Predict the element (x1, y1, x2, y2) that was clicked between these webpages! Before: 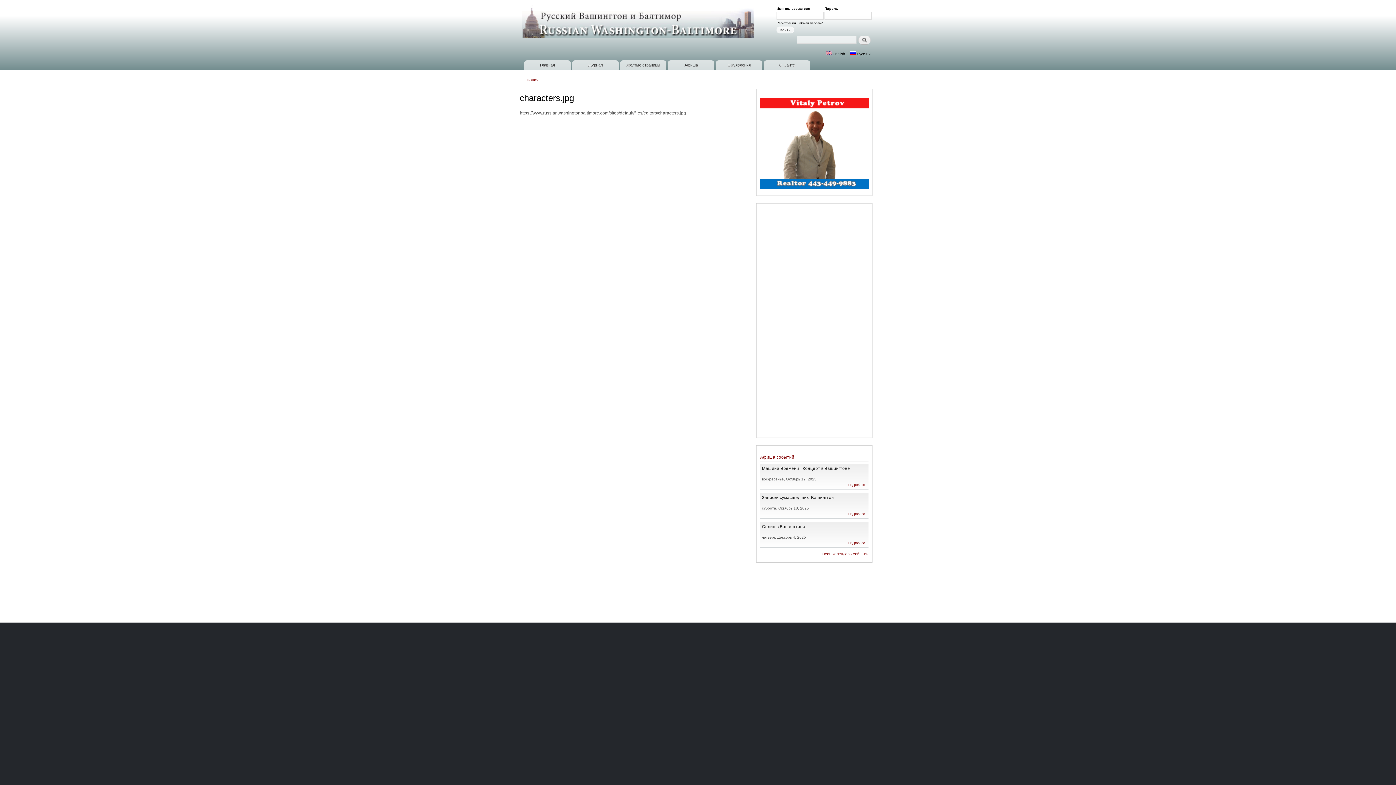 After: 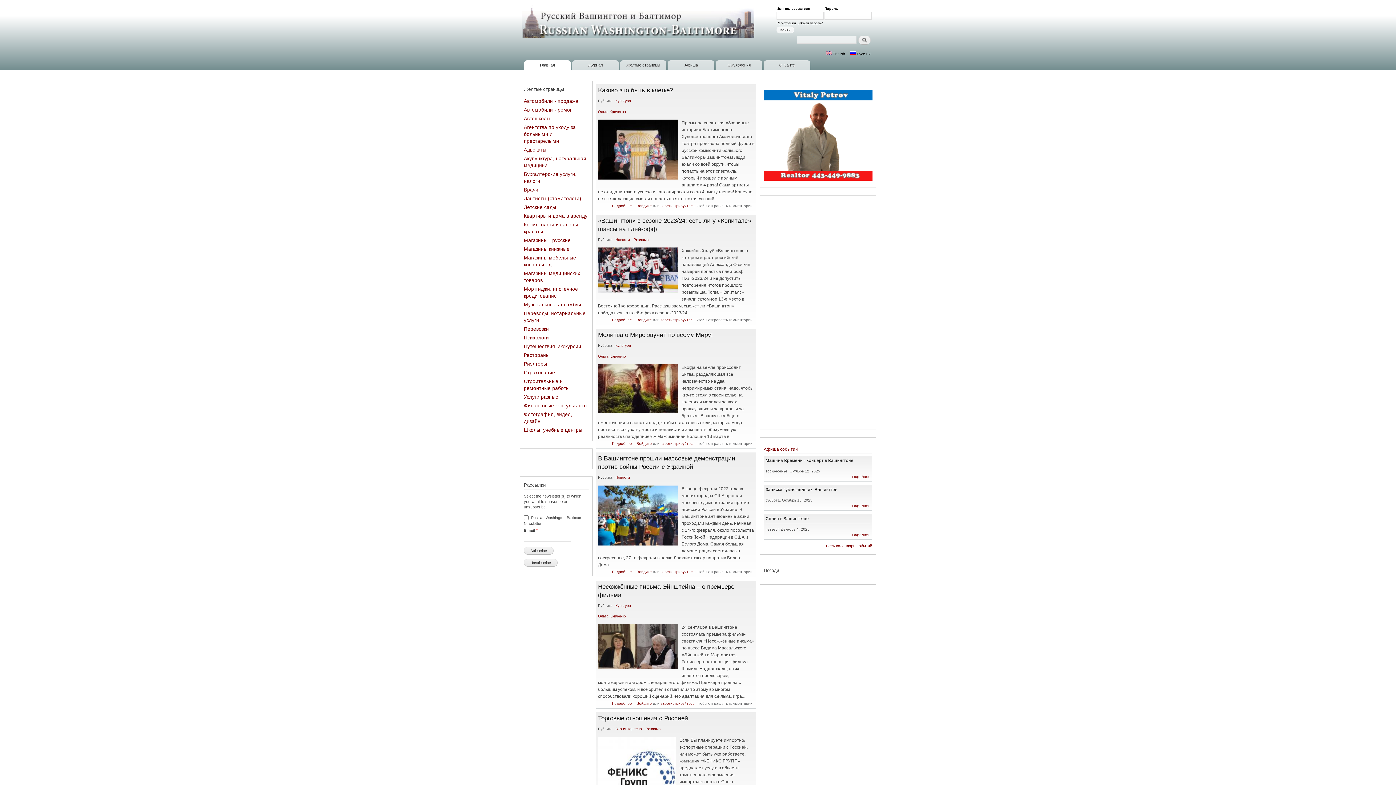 Action: bbox: (518, 0, 760, 45)